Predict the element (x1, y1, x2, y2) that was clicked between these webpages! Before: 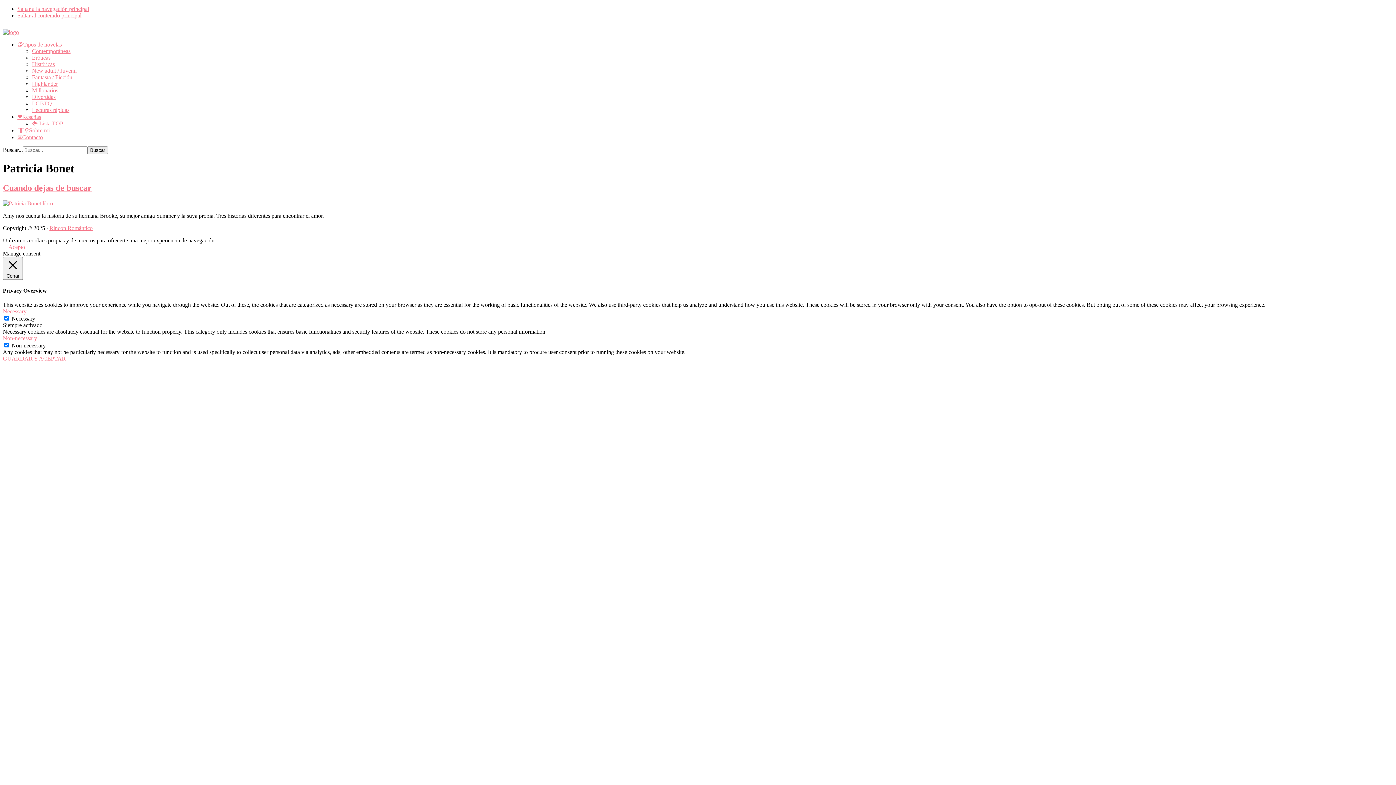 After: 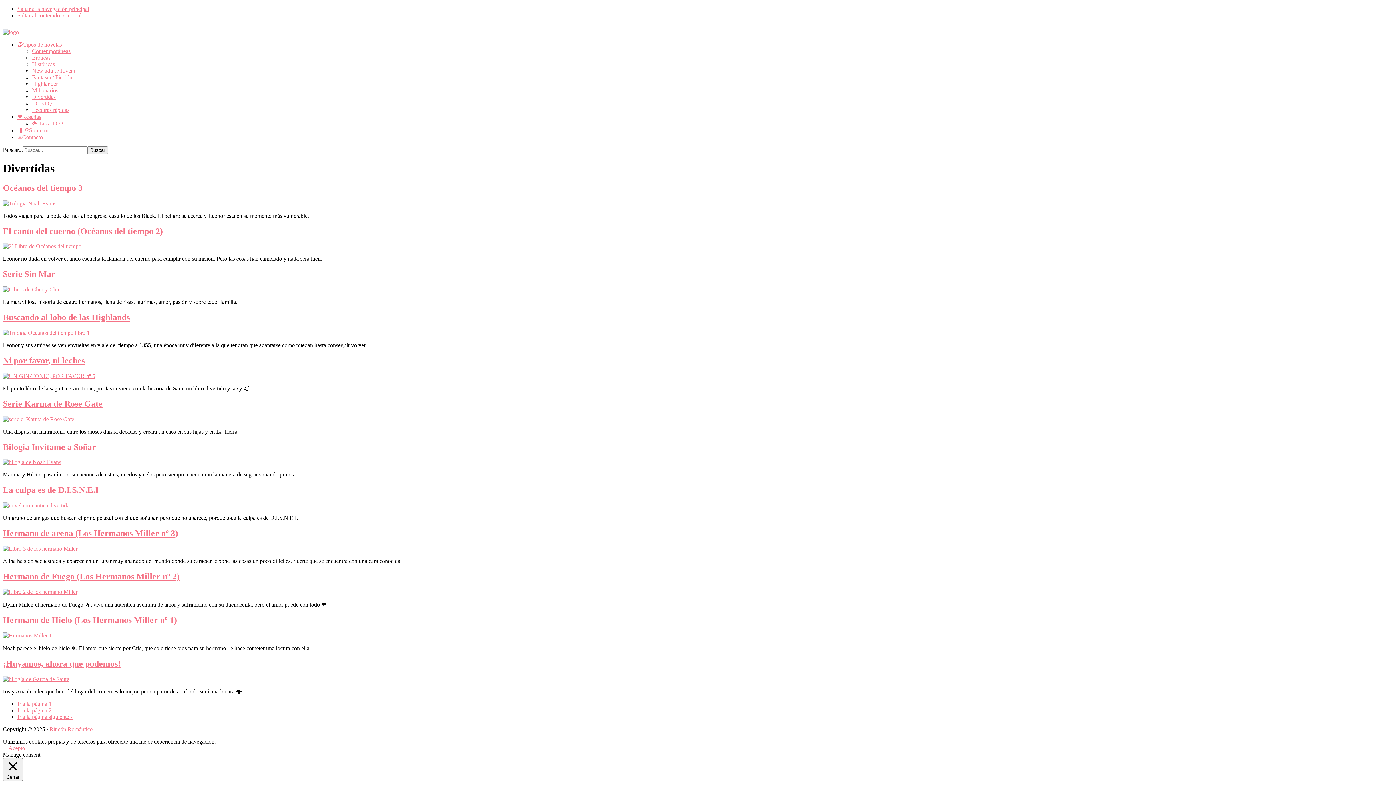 Action: label: Divertidas bbox: (32, 93, 55, 99)